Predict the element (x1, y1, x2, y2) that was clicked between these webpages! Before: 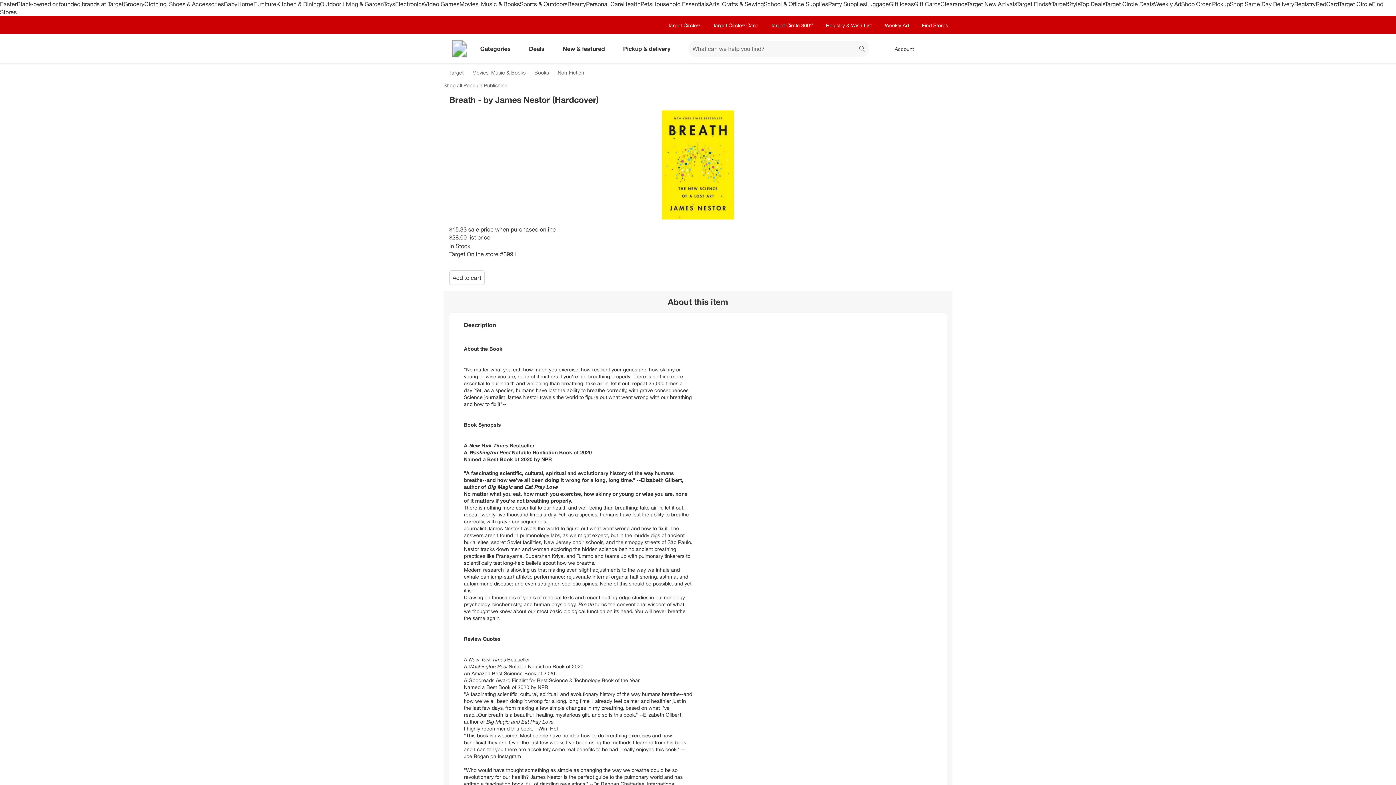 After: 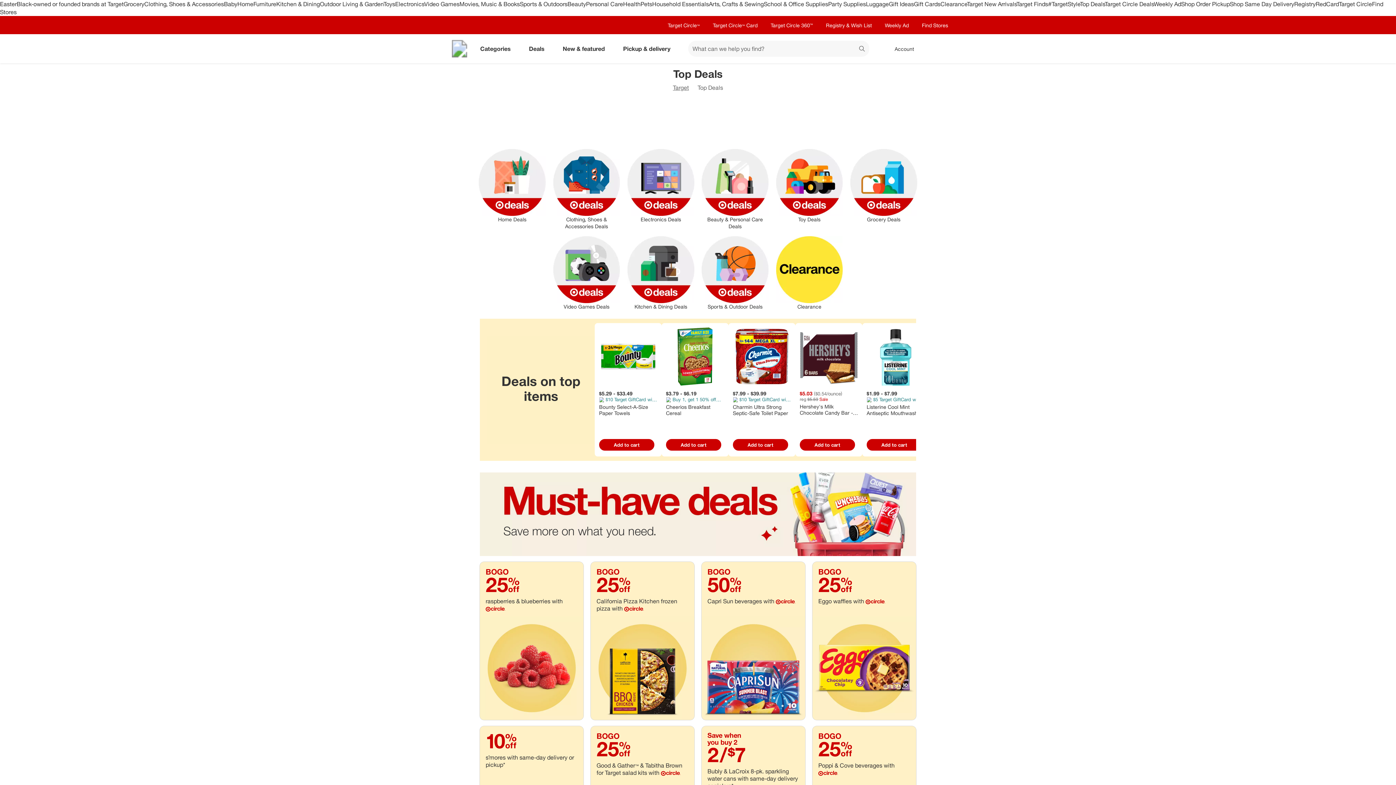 Action: bbox: (1080, 0, 1105, 7) label: Top Deals